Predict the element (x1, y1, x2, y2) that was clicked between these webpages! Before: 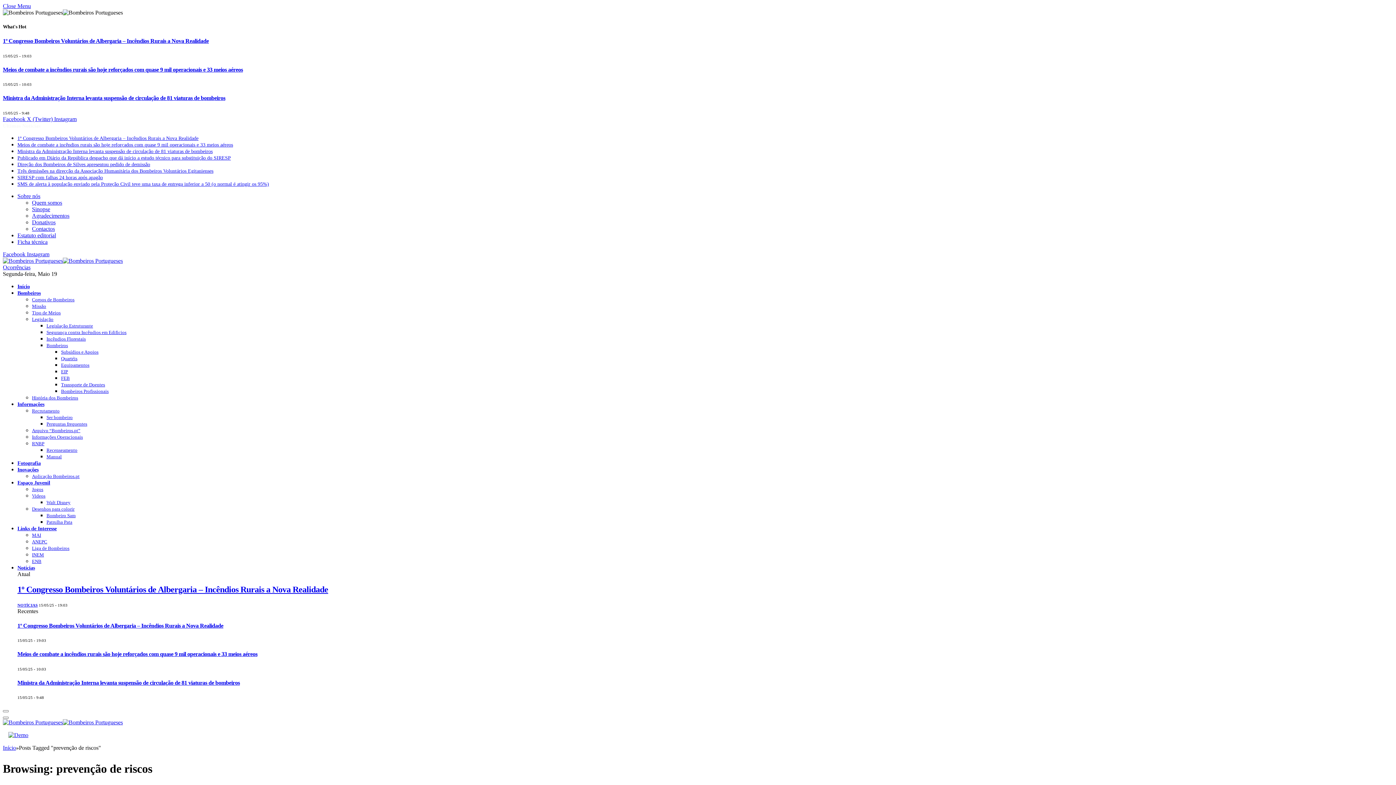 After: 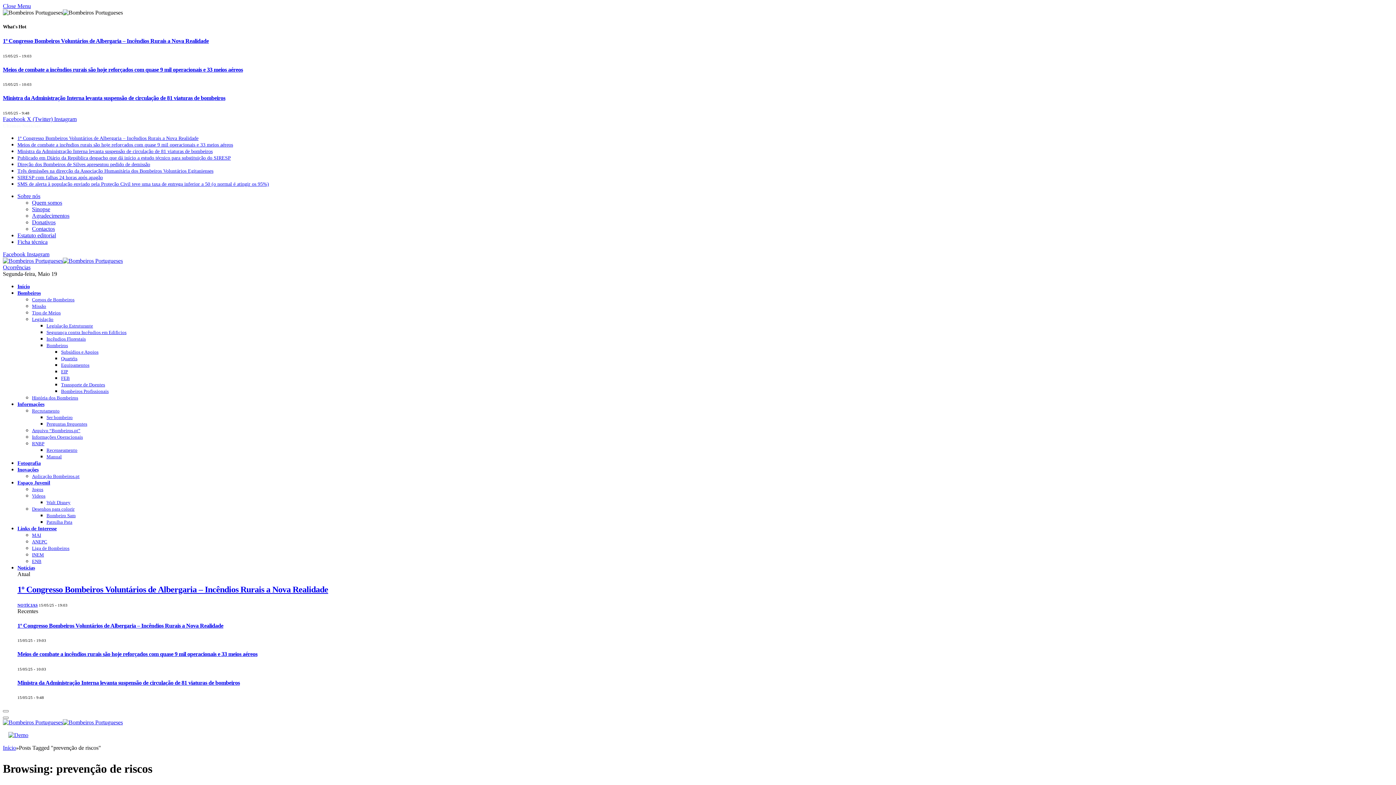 Action: bbox: (46, 447, 77, 452) label: Recenseamento